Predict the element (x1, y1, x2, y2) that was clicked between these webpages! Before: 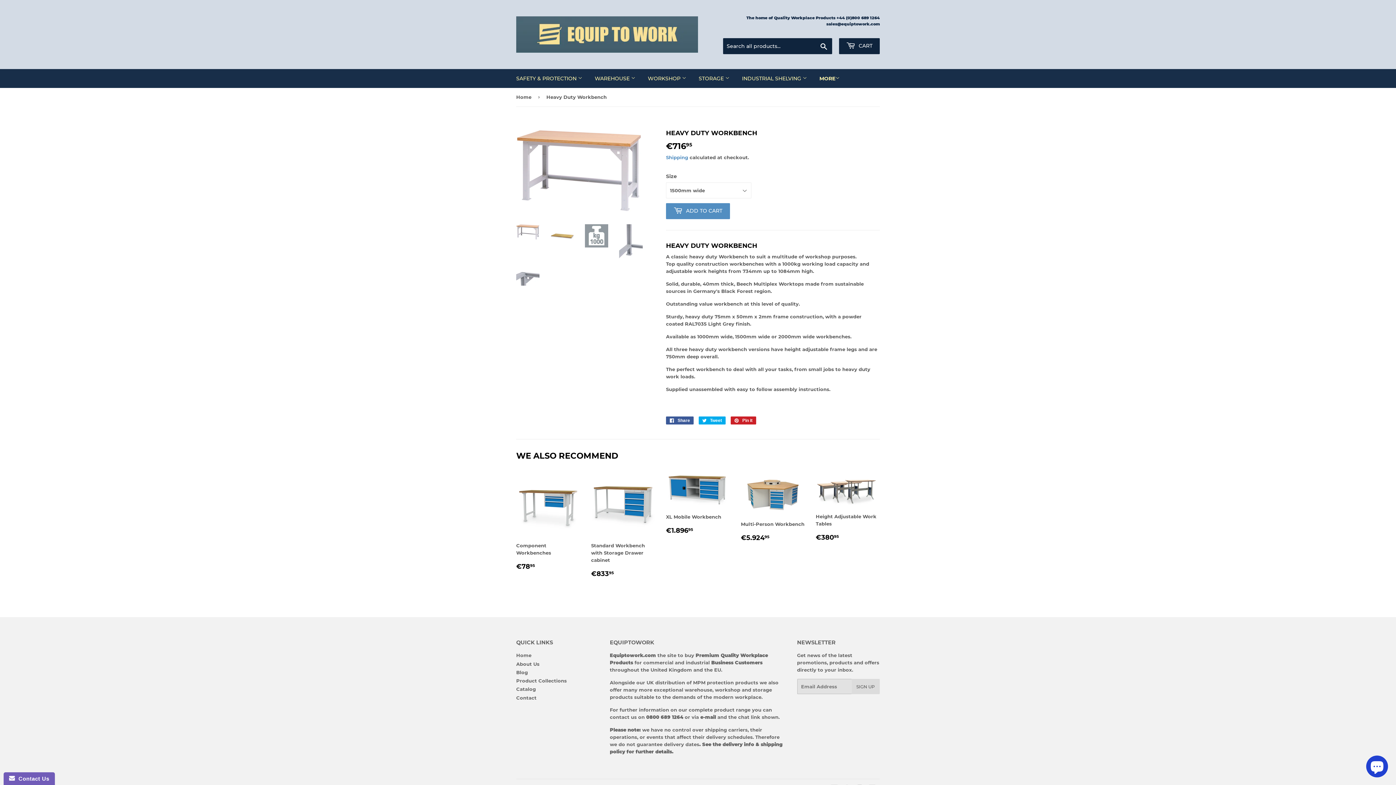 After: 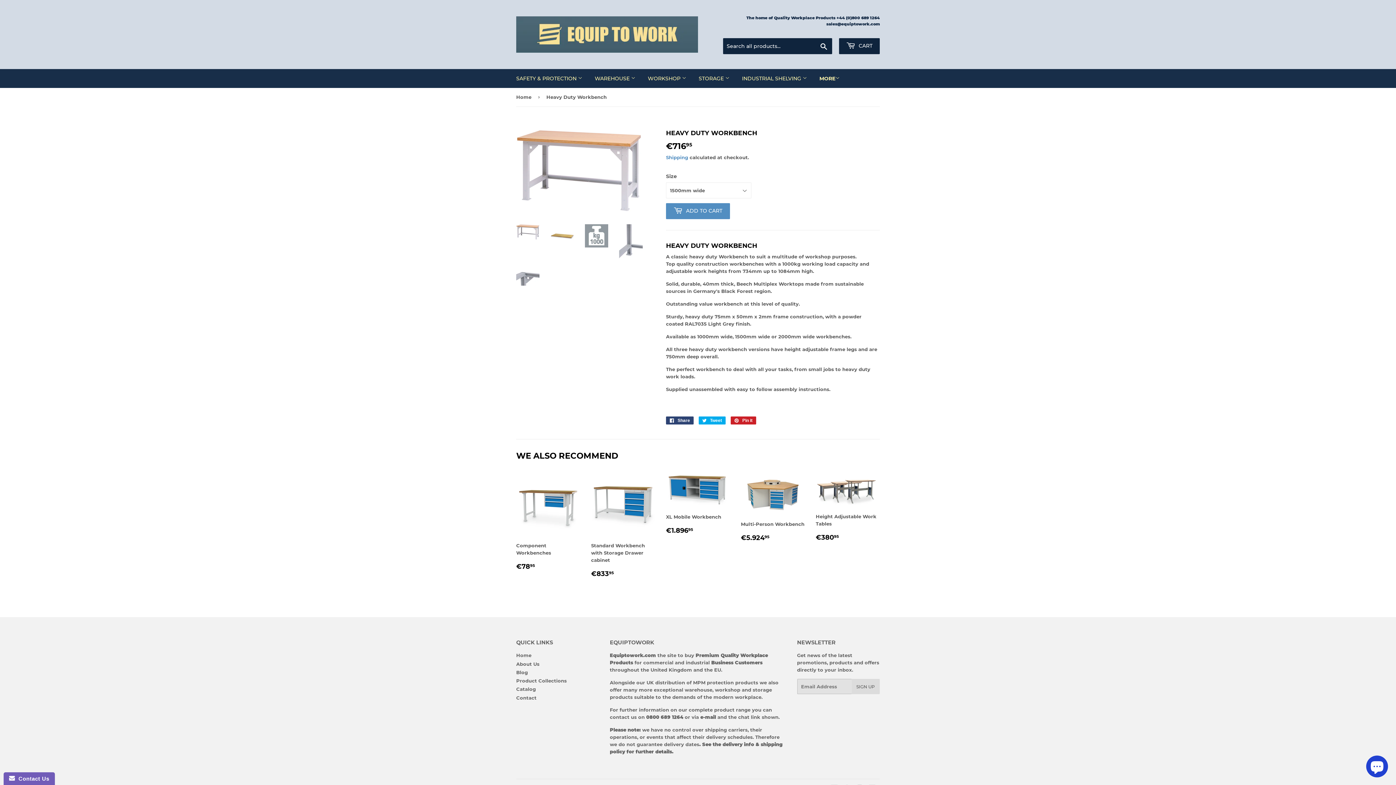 Action: label:  Share
Share on Facebook bbox: (666, 416, 693, 424)